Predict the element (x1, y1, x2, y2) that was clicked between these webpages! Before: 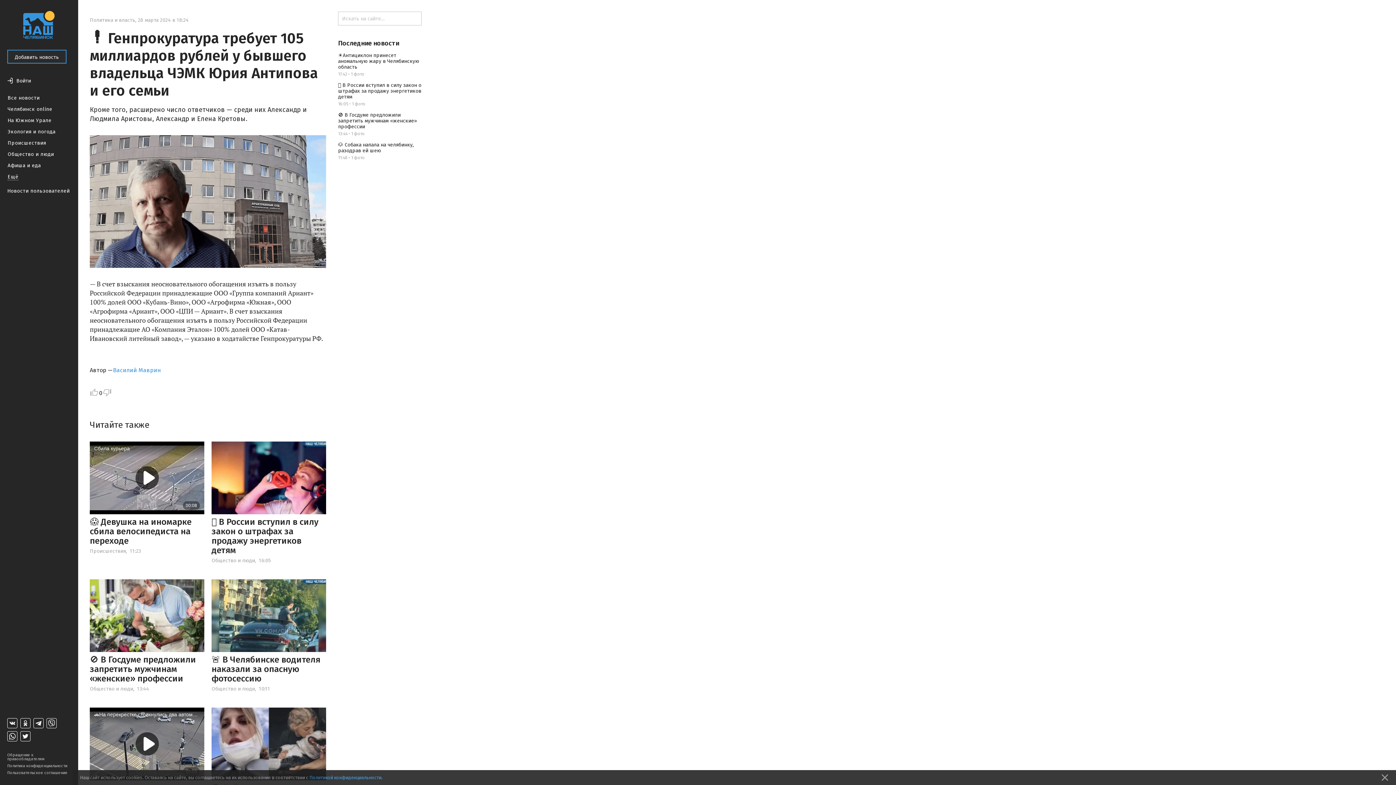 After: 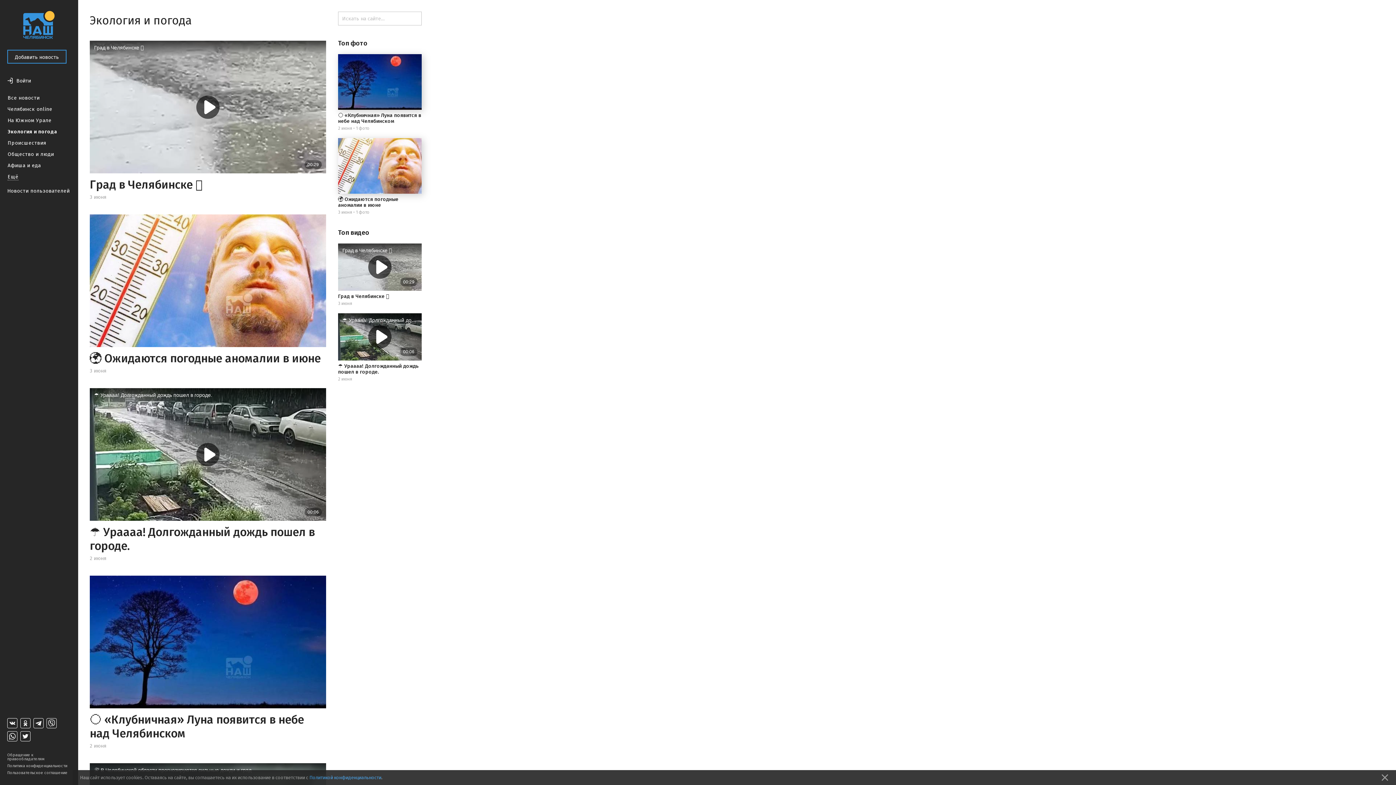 Action: bbox: (7, 128, 55, 134) label: Экология и погода